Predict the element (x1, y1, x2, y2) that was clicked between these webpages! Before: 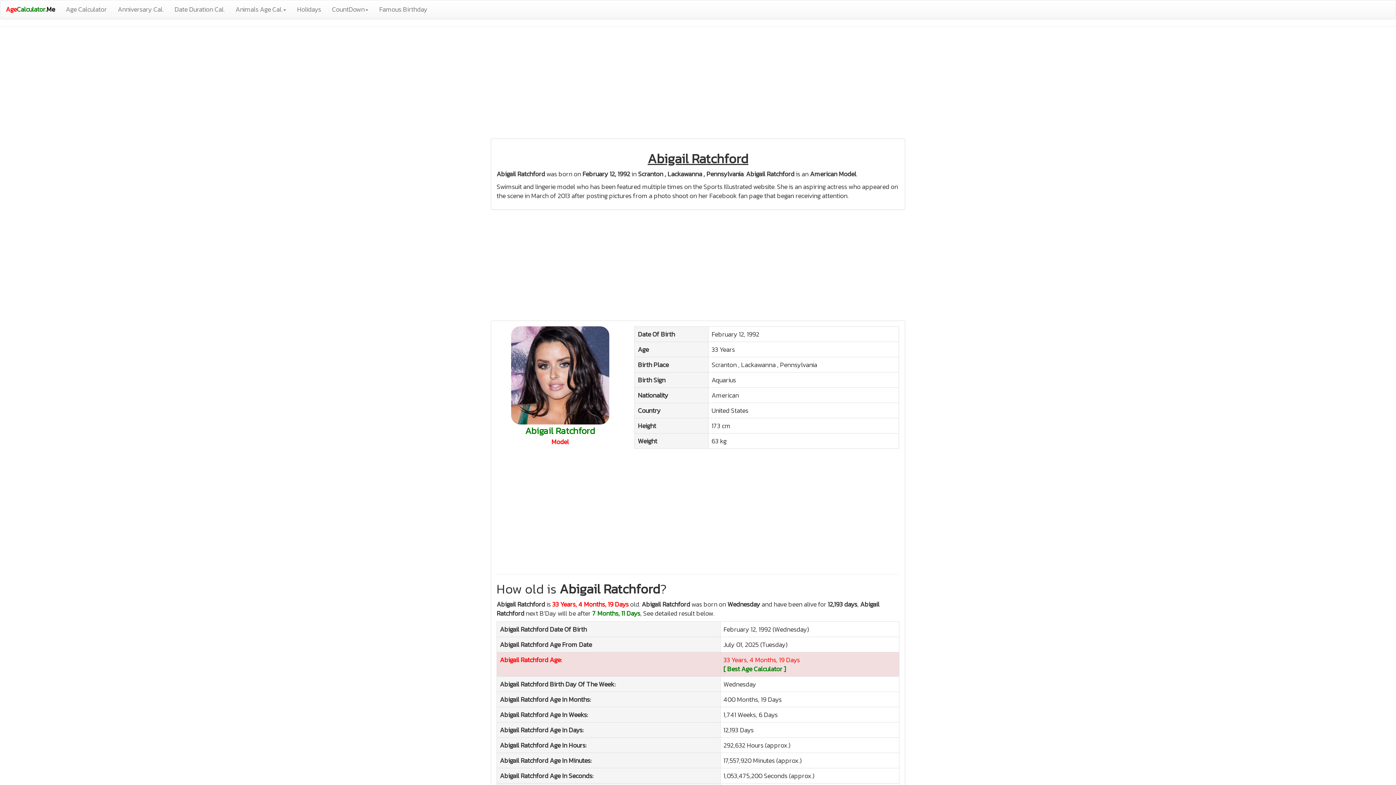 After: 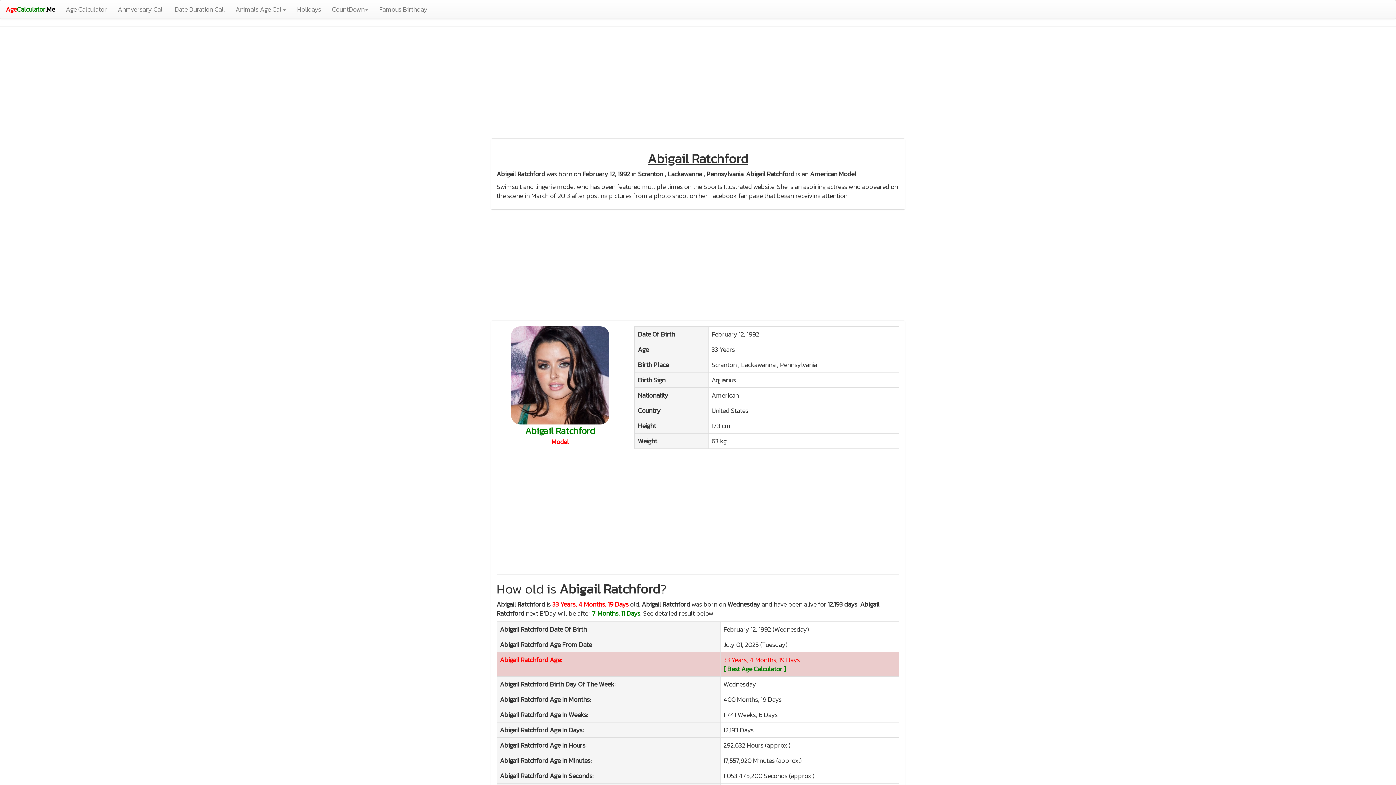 Action: label: [ Best Age Calculator ] bbox: (723, 664, 786, 674)